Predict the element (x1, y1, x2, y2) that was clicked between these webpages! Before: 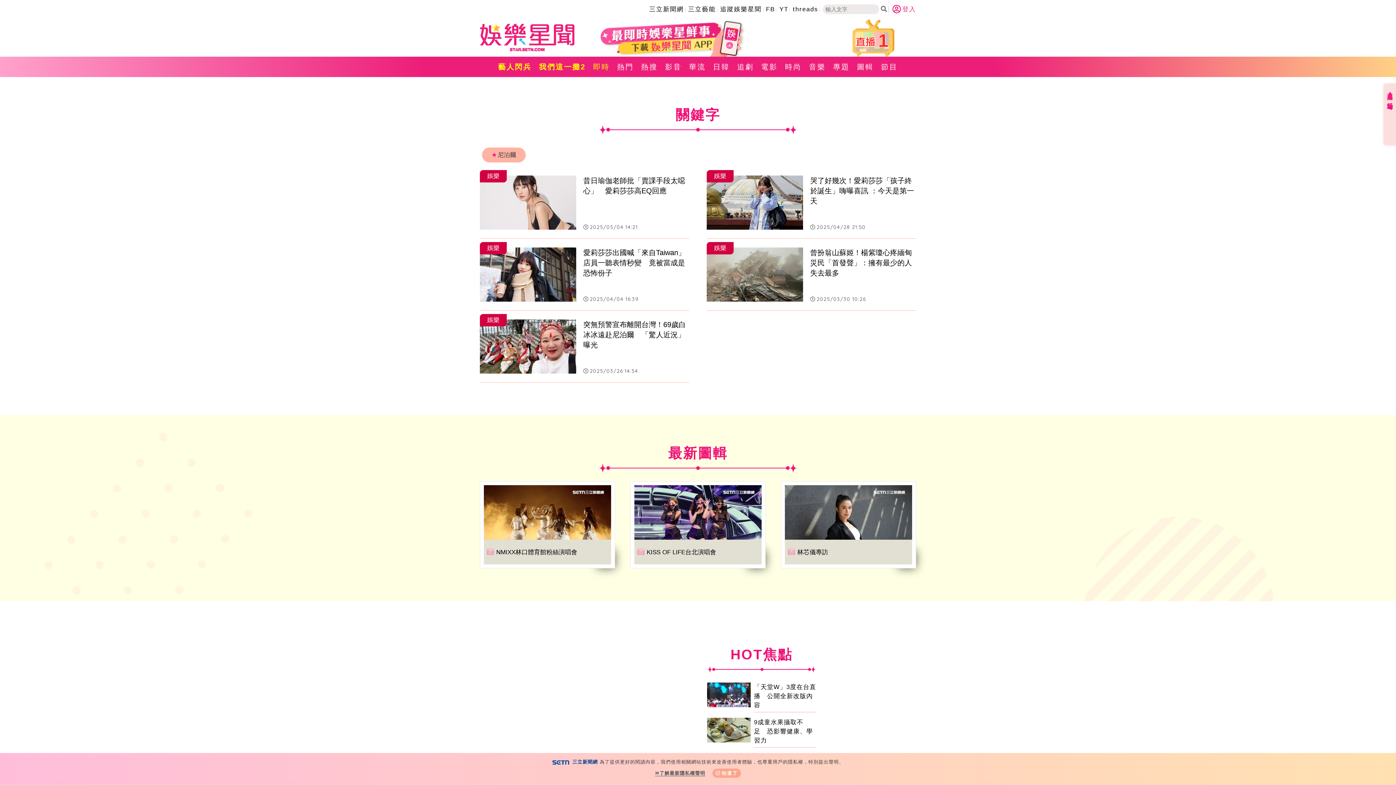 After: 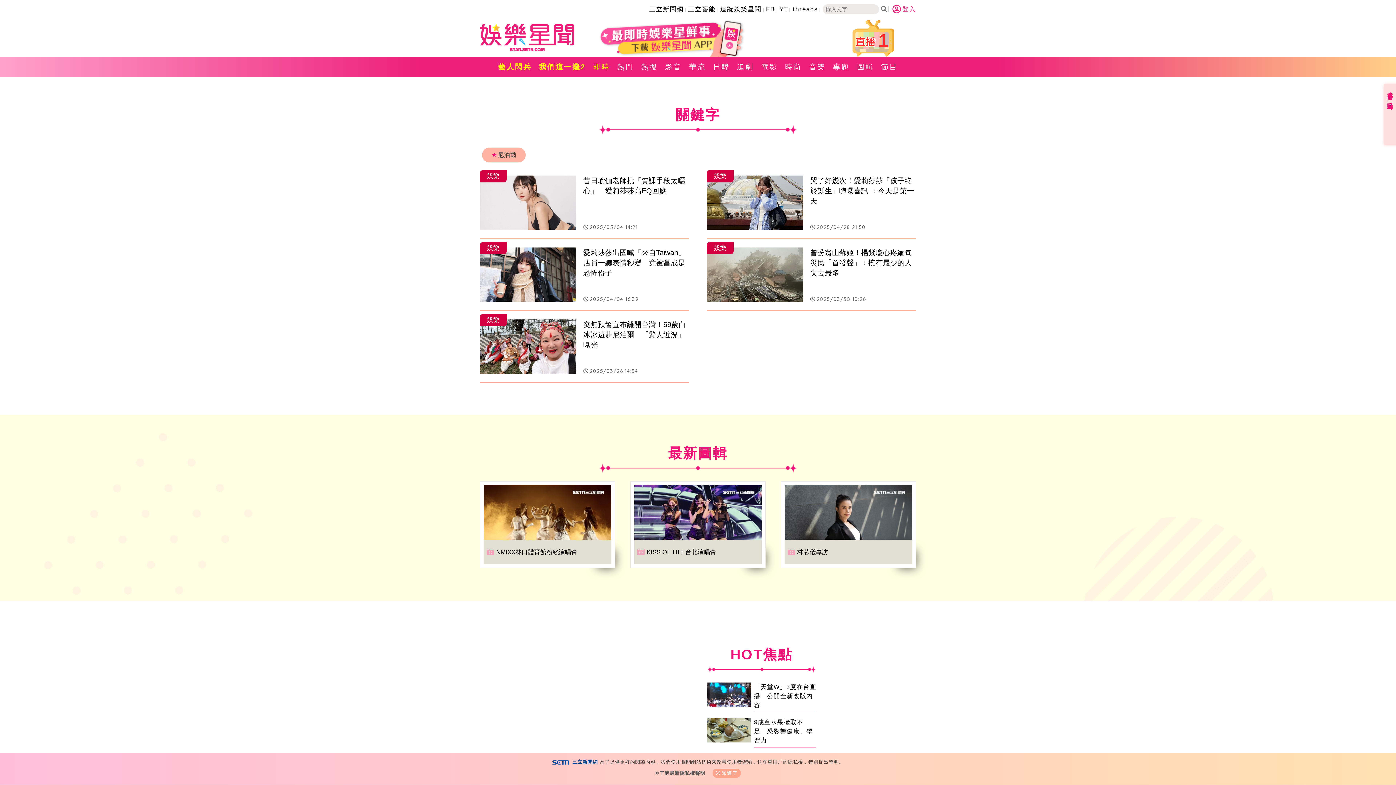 Action: bbox: (585, 20, 760, 56)